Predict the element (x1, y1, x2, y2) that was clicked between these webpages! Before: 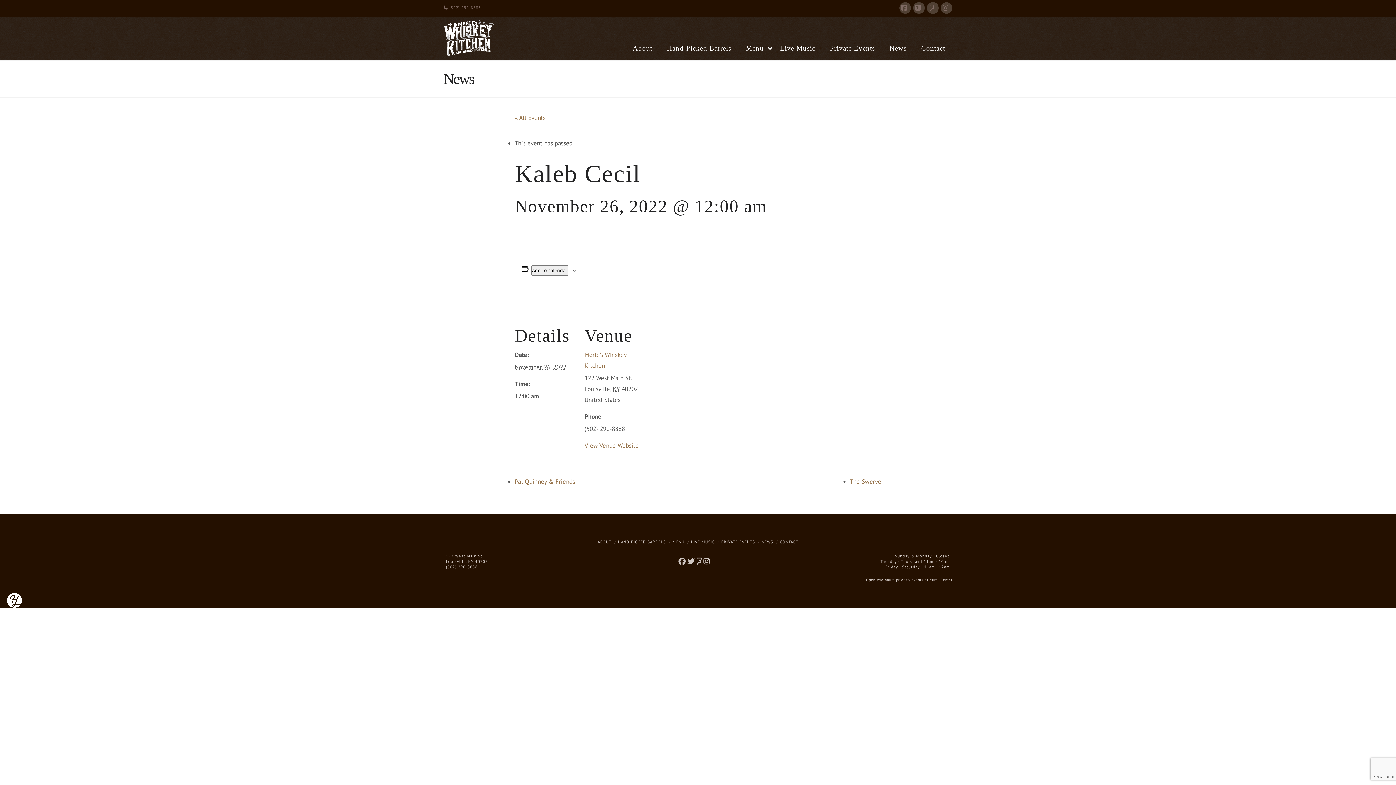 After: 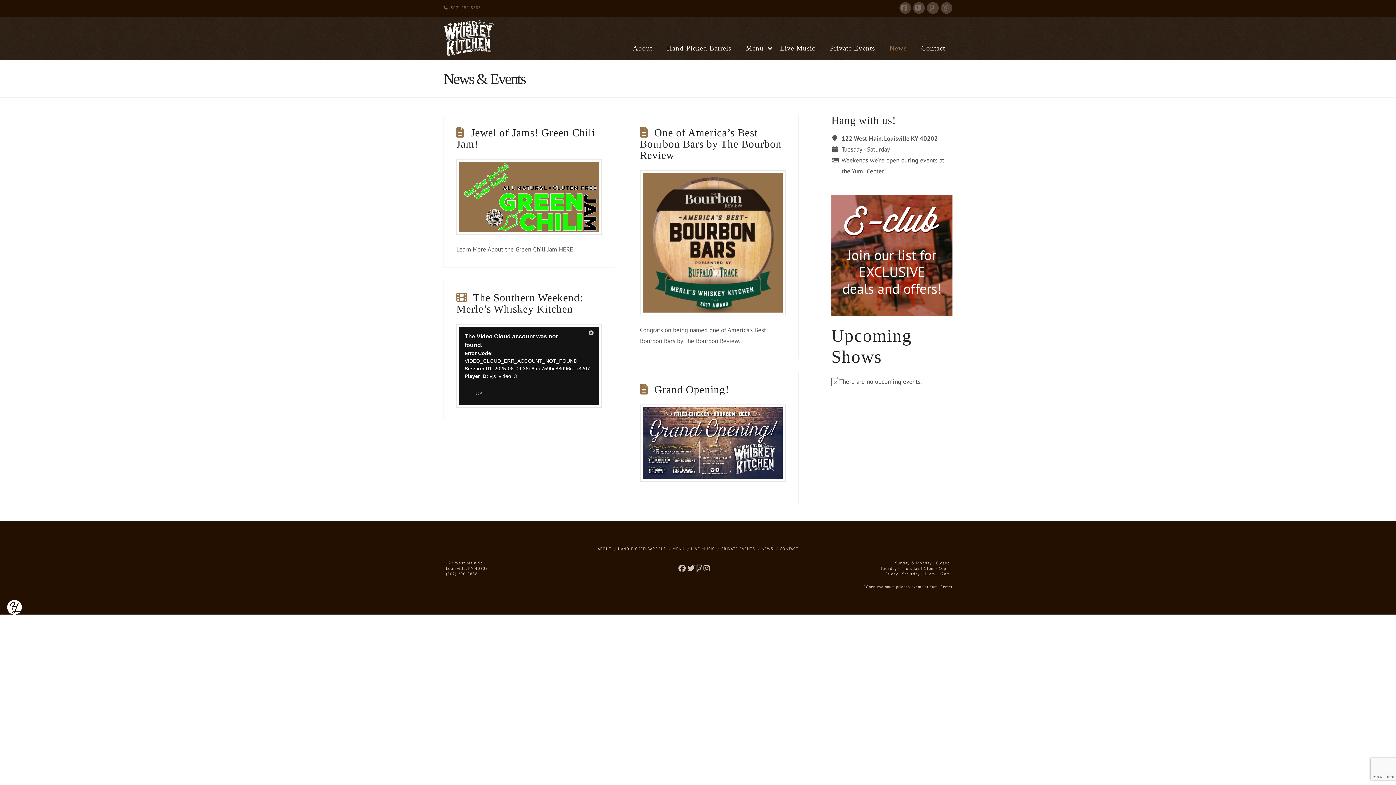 Action: label: News bbox: (882, 38, 914, 58)